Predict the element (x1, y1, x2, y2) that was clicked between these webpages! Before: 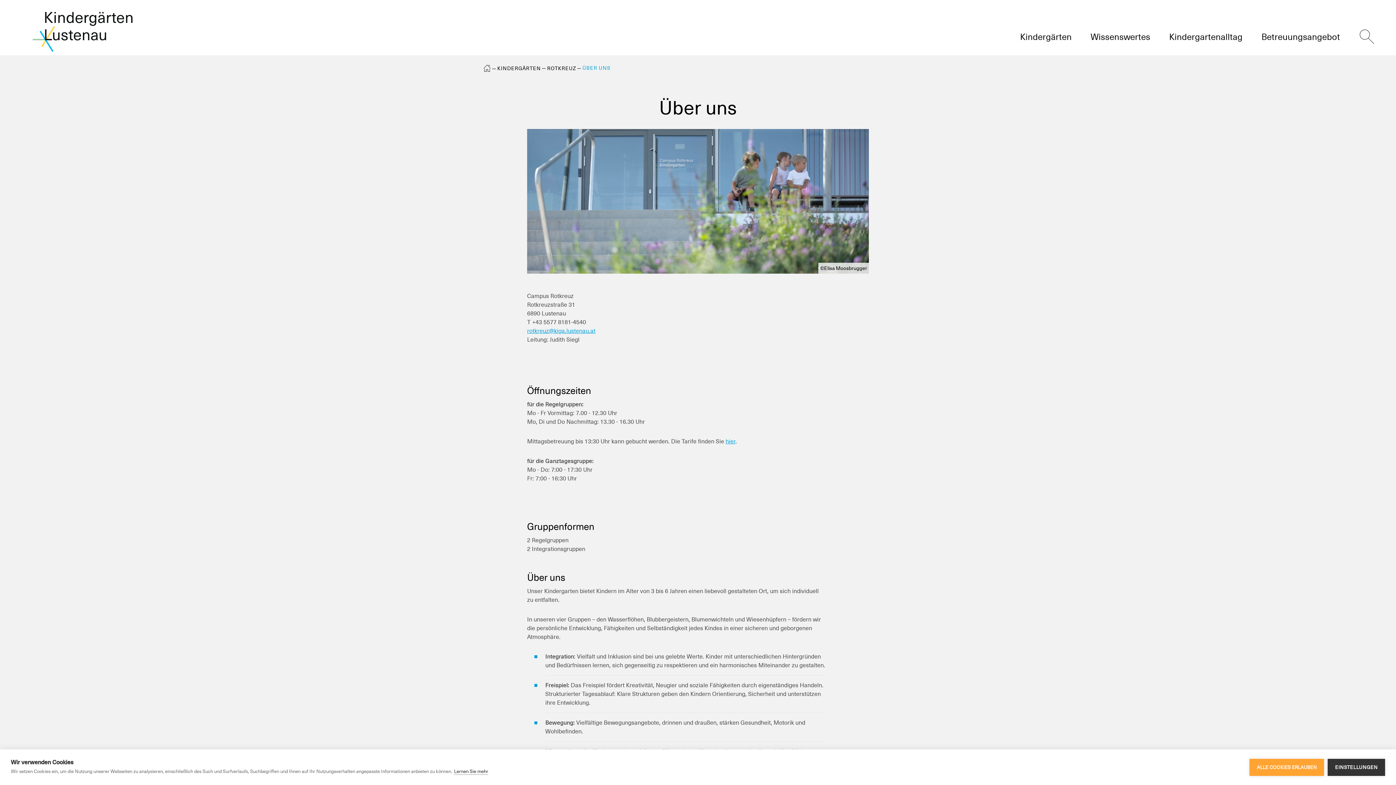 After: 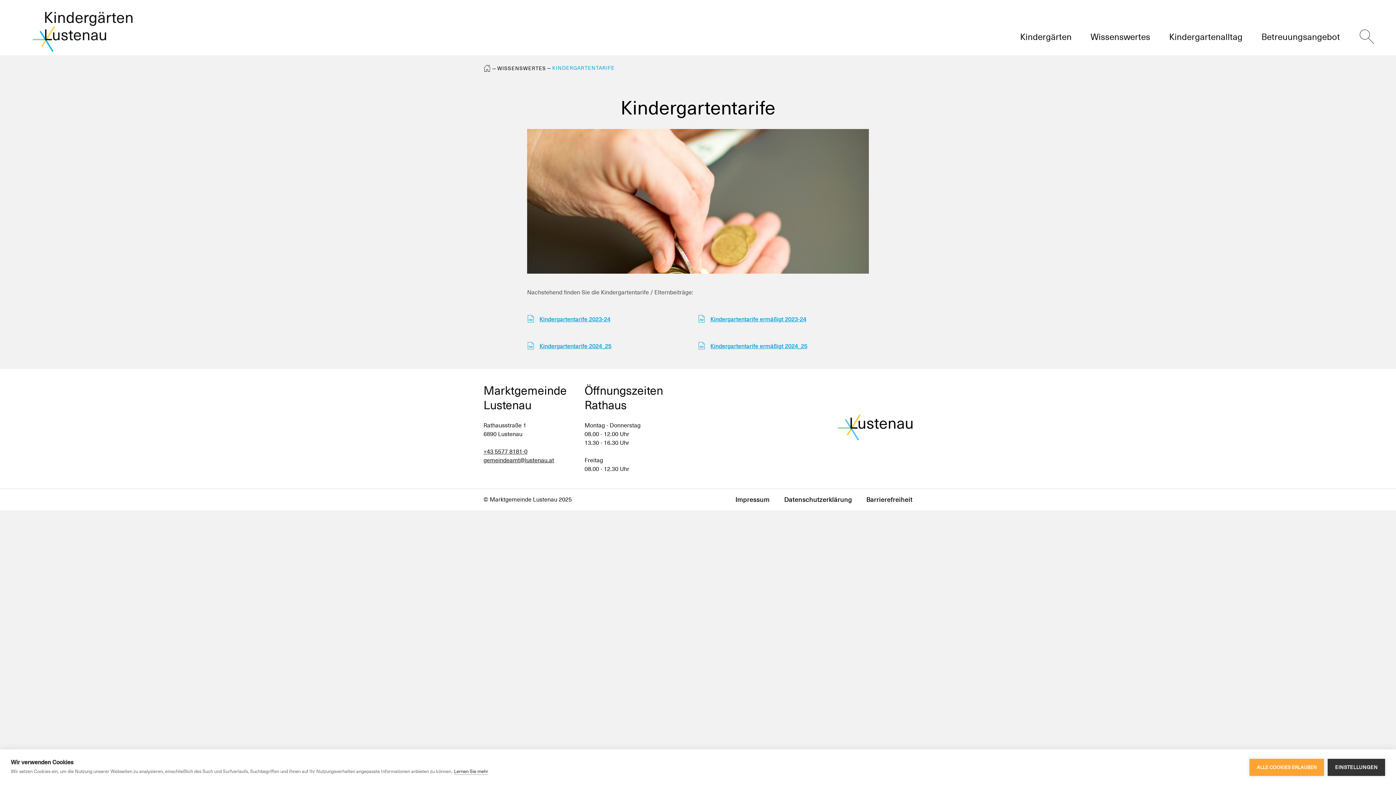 Action: bbox: (725, 438, 735, 445) label: hier